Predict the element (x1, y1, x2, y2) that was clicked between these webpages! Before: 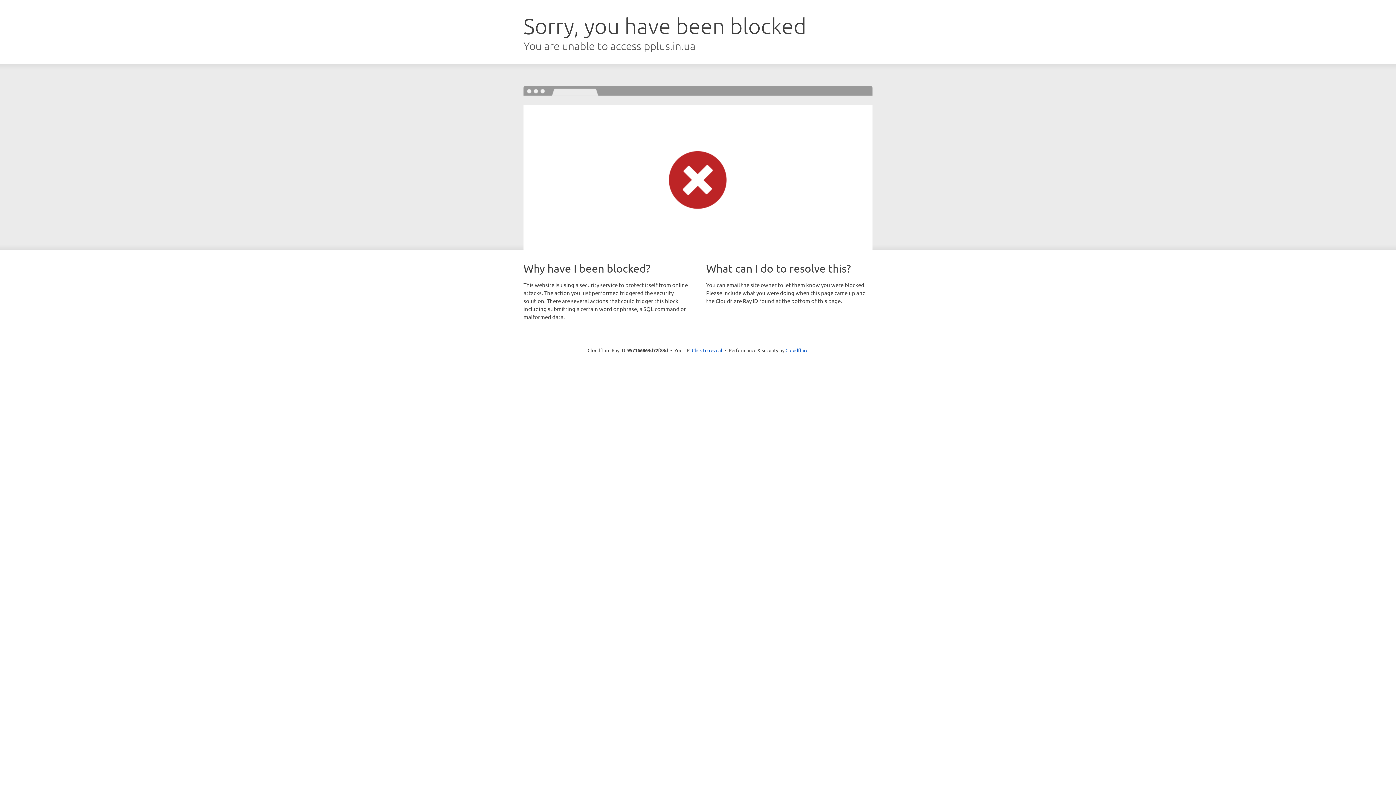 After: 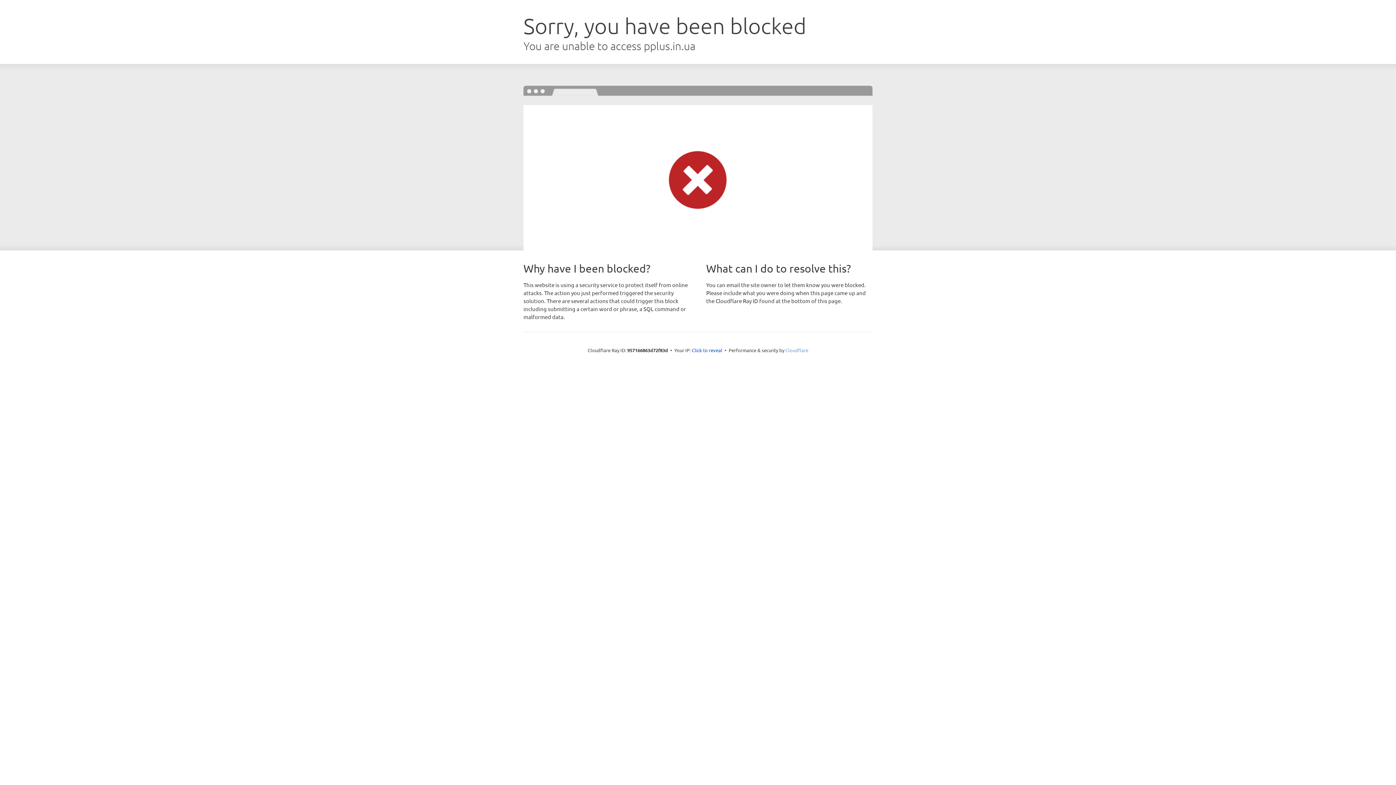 Action: bbox: (785, 347, 808, 353) label: Cloudflare